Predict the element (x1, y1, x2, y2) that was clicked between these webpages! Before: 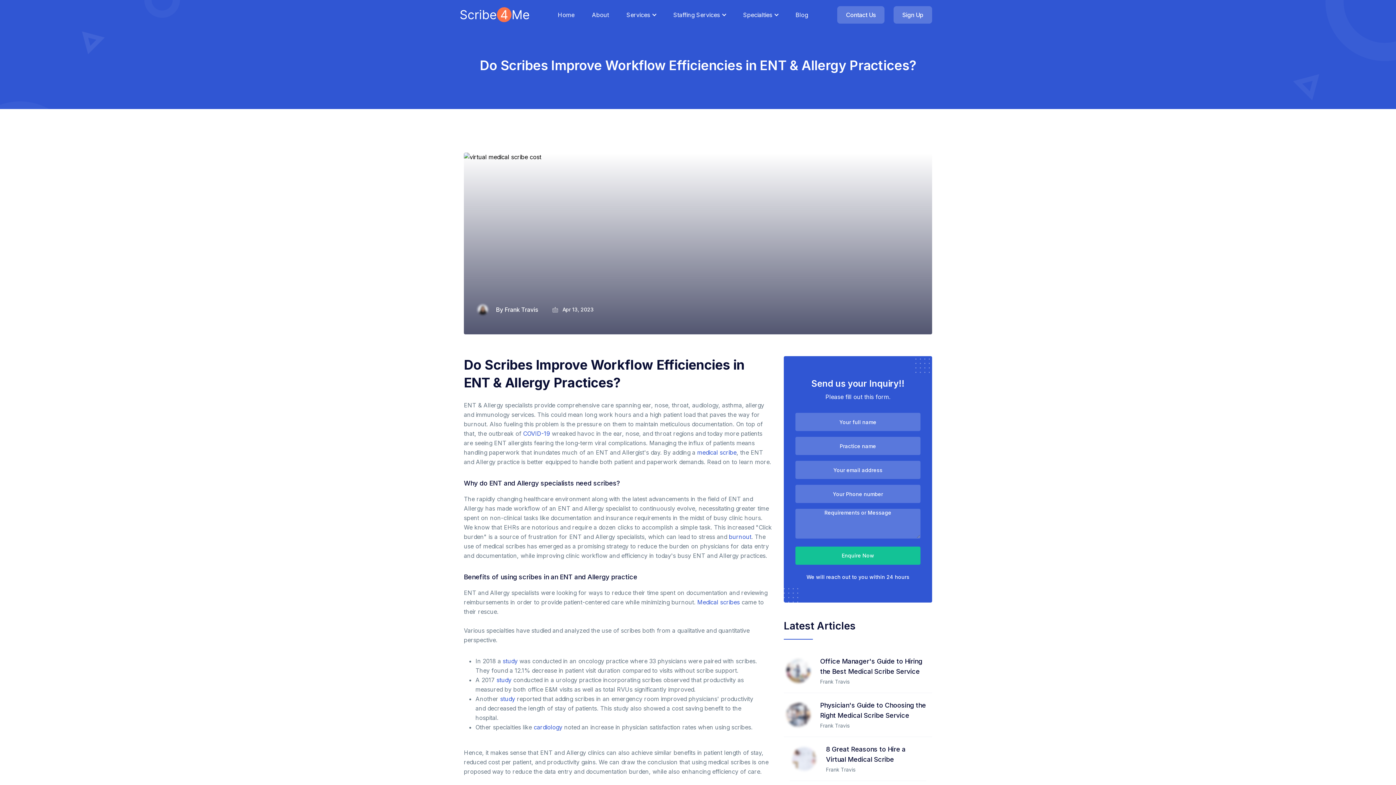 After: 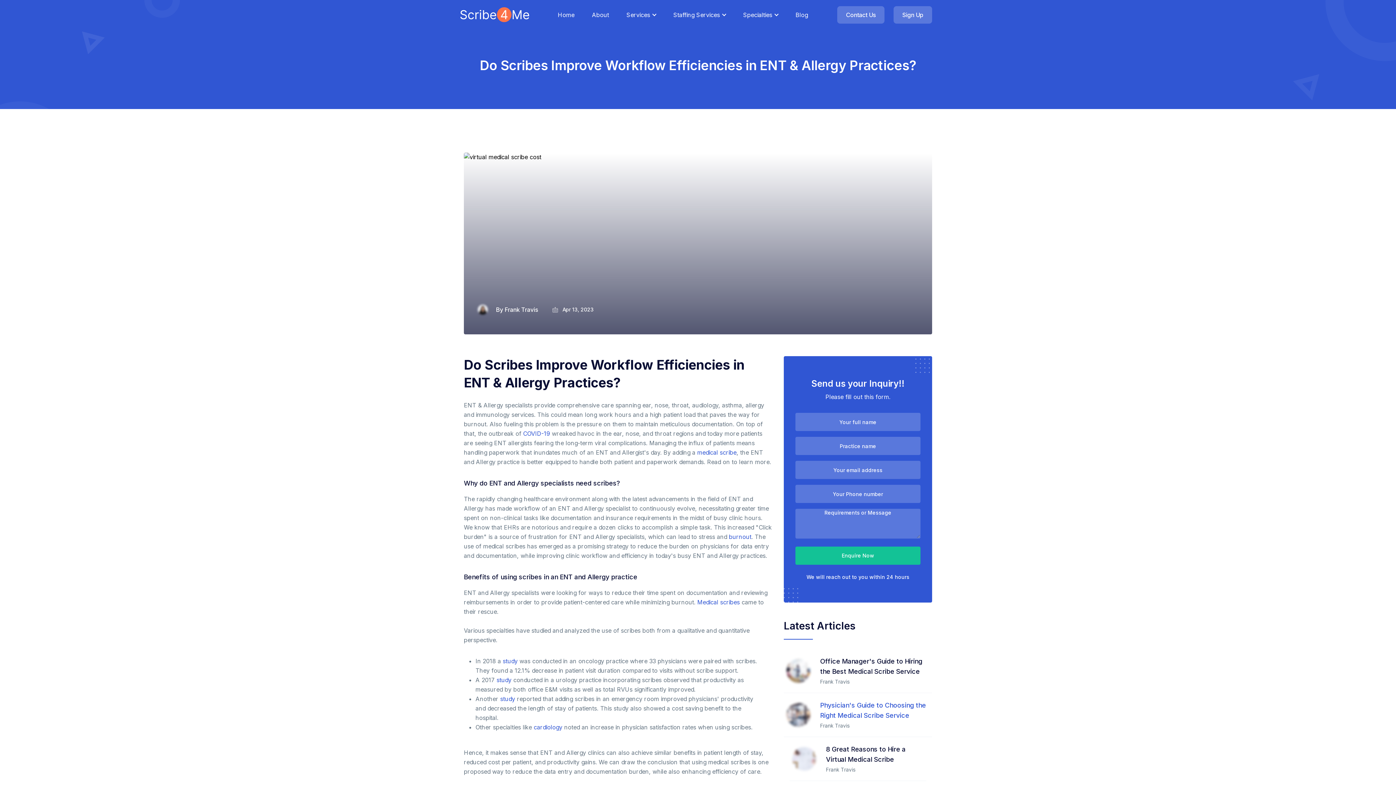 Action: bbox: (820, 702, 932, 722) label: Physician's Guide to Choosing the Right Medical Scribe Service